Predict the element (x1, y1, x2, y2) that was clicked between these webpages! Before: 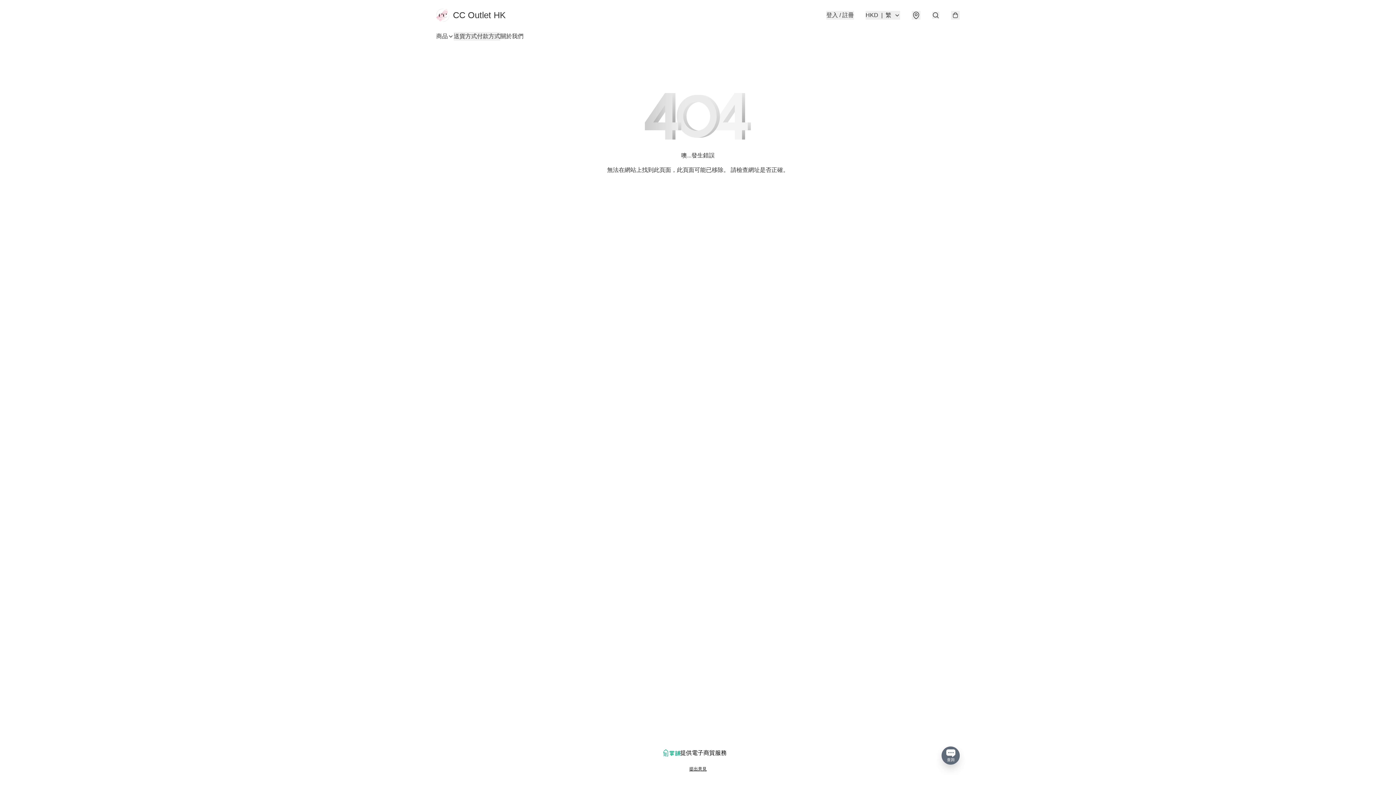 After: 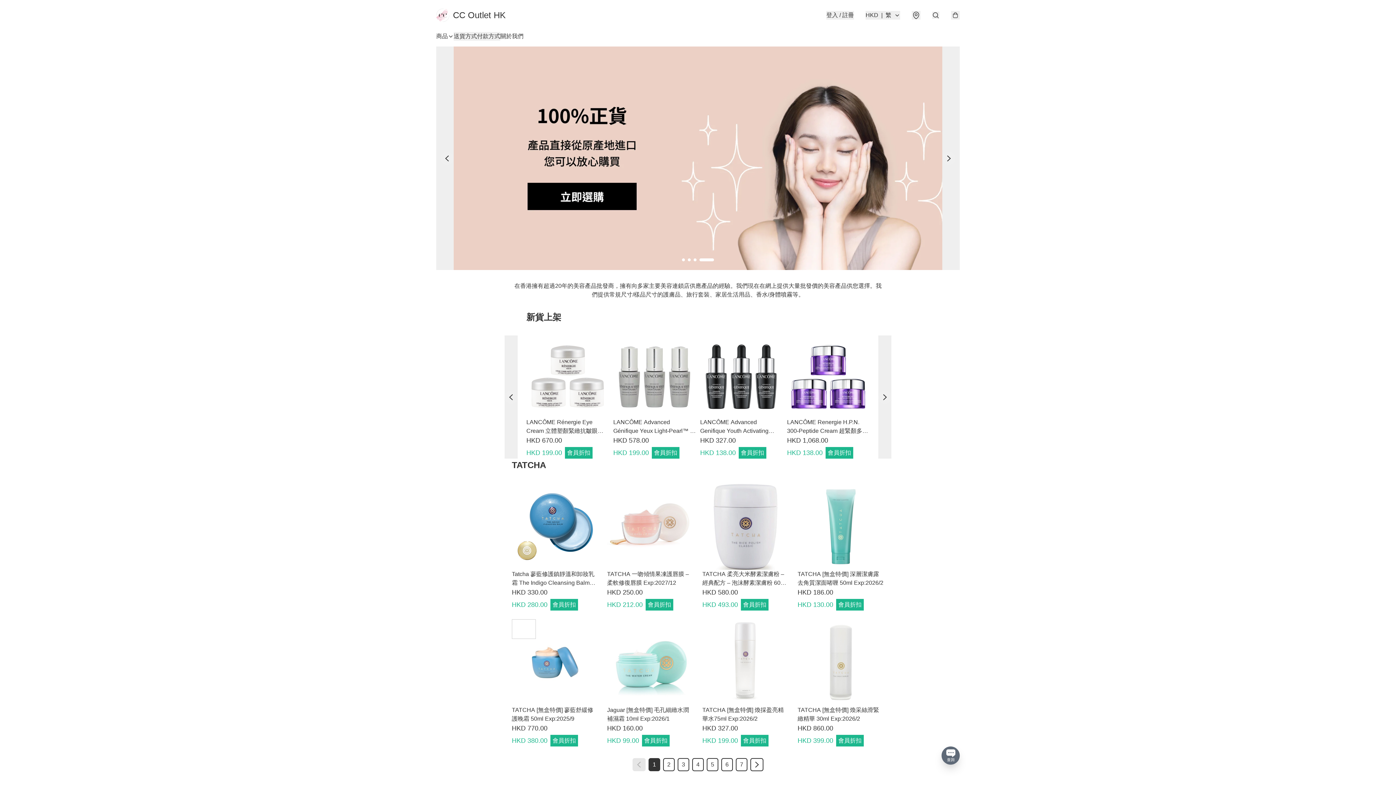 Action: label: CC Outlet HK bbox: (436, 8, 505, 21)